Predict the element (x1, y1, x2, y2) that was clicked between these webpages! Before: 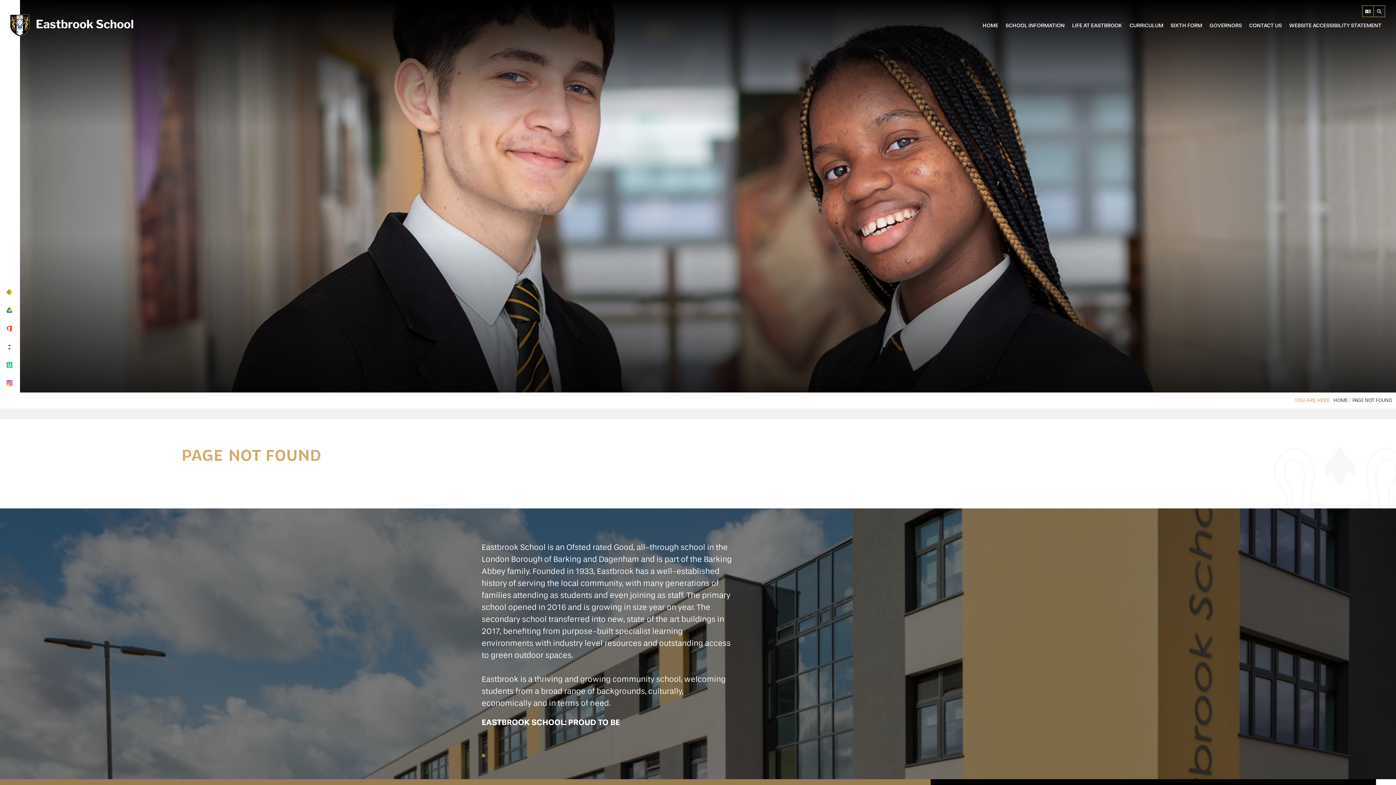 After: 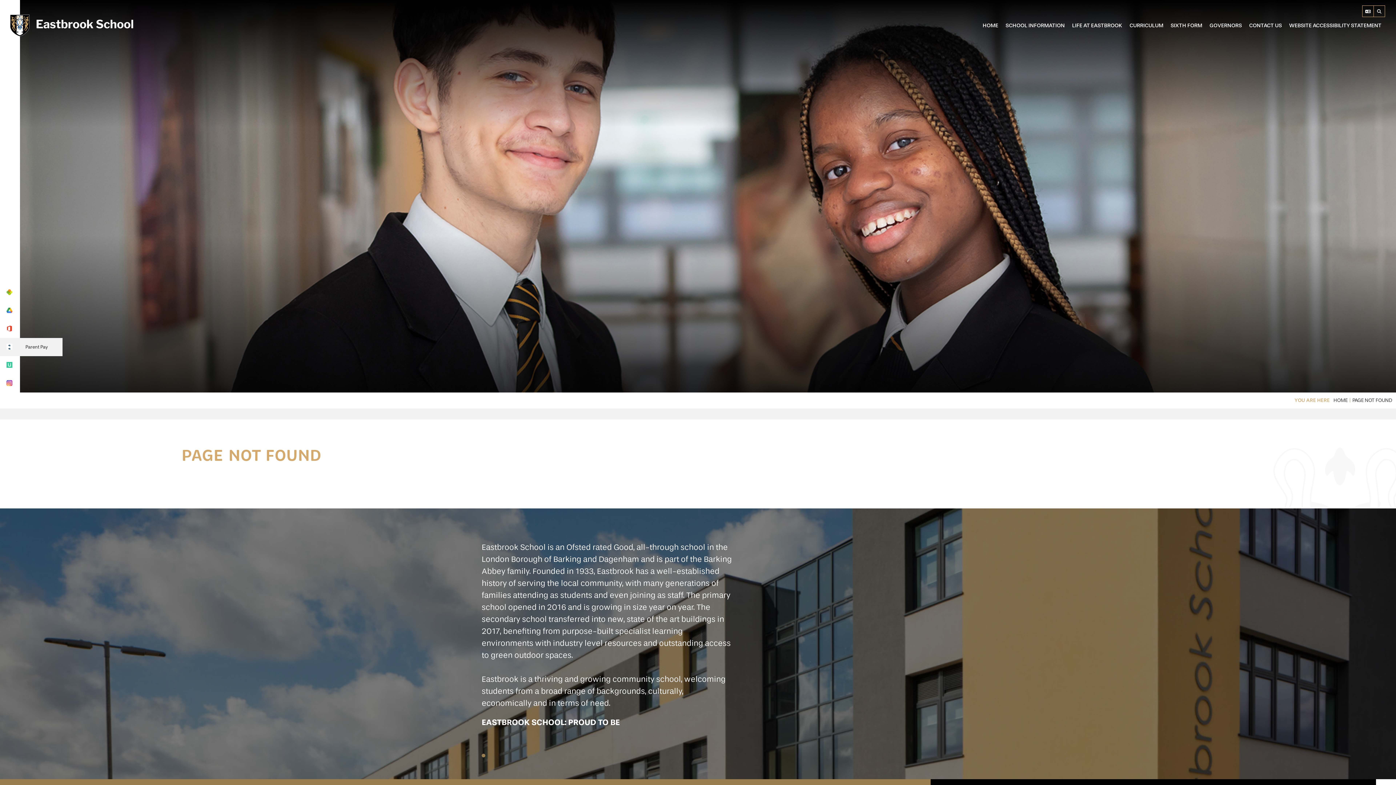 Action: bbox: (0, 338, 20, 356) label: Parent Pay 